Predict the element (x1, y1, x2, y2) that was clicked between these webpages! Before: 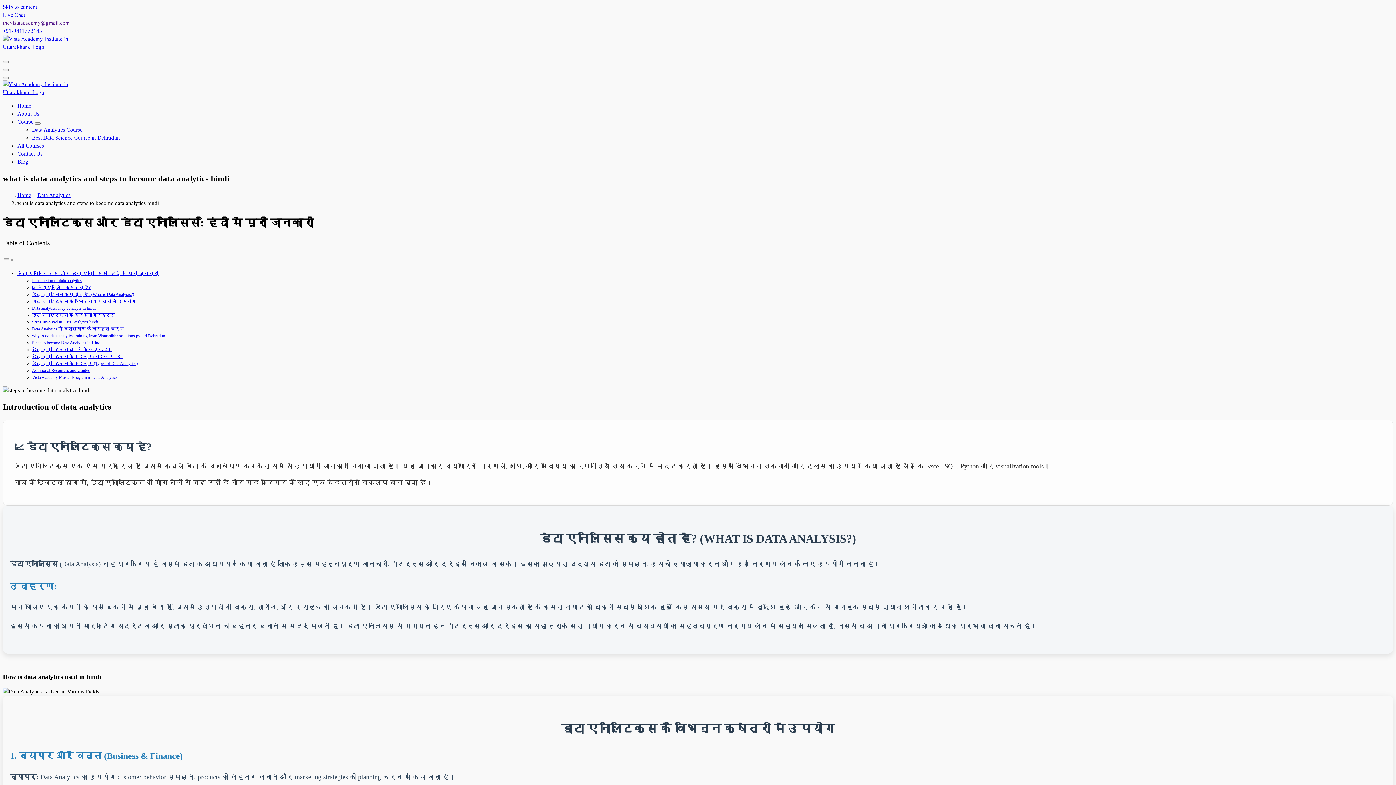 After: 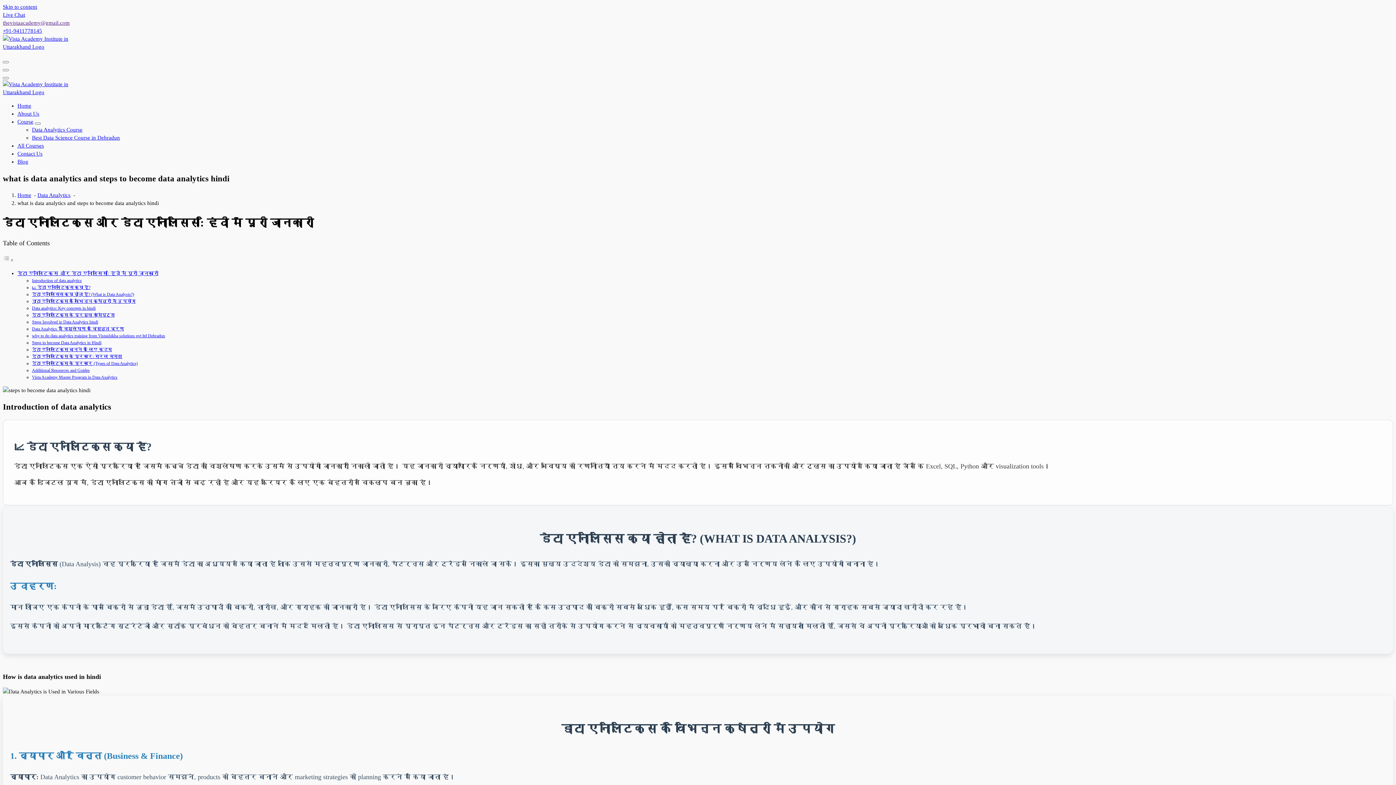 Action: label: Toggle Table of Content bbox: (2, 257, 13, 263)